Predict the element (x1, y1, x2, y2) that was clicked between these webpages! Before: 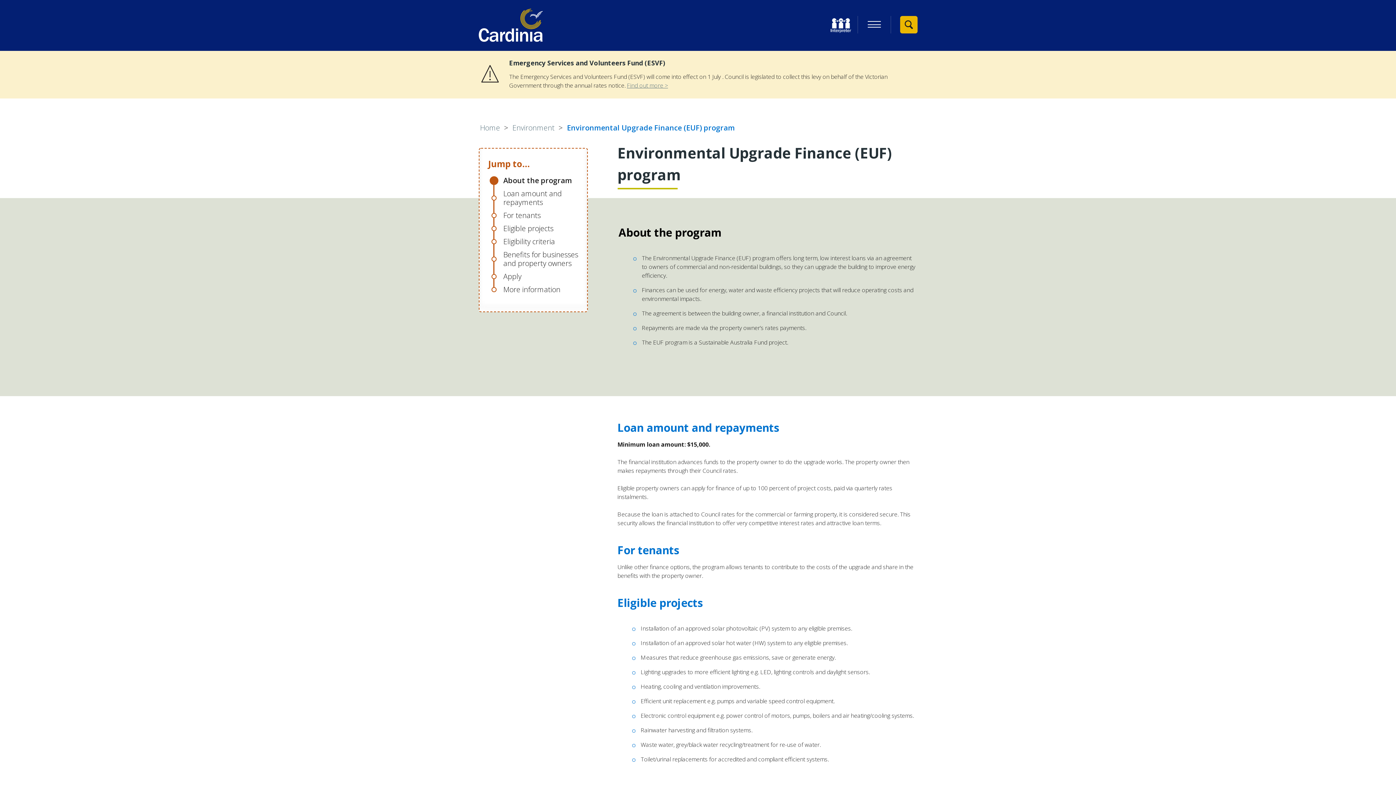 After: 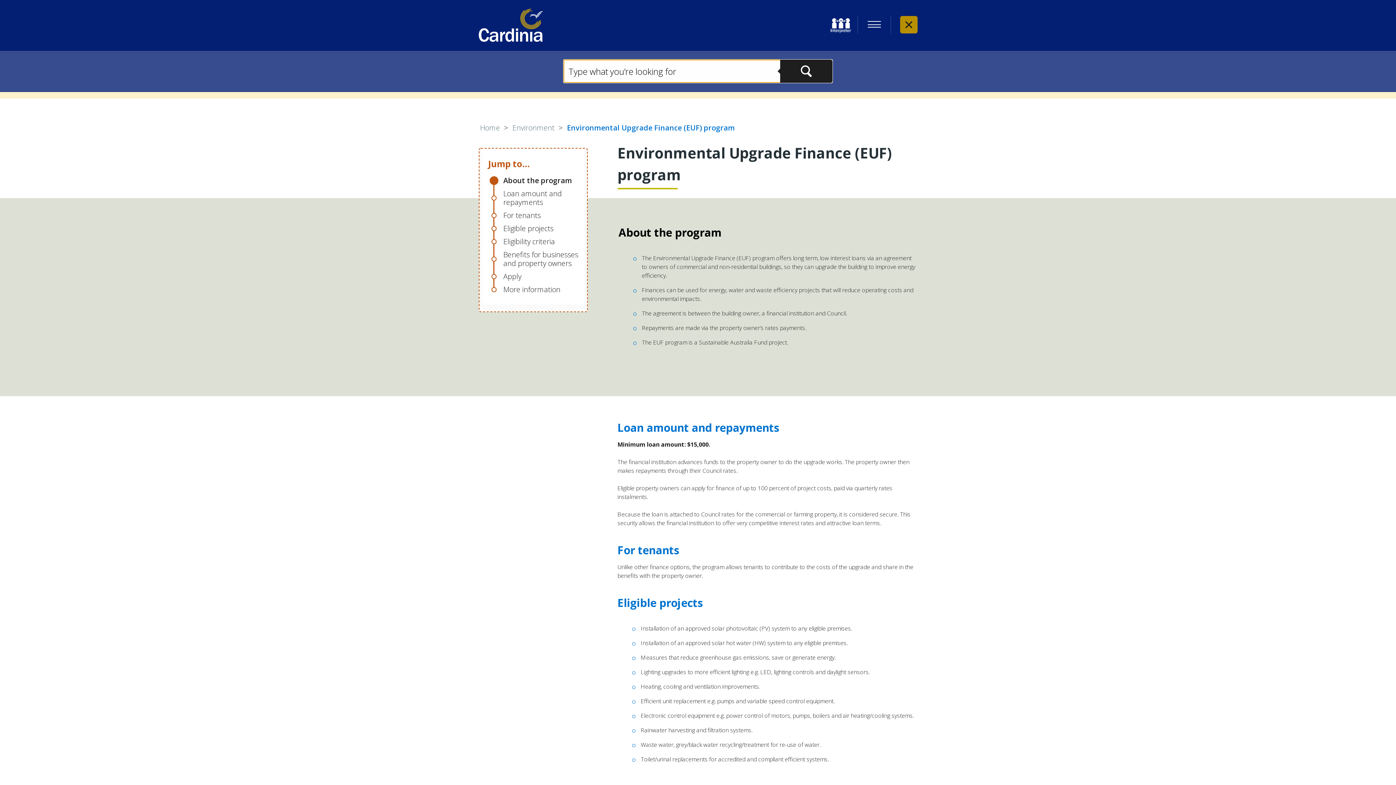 Action: label: View Search bbox: (900, 16, 917, 33)